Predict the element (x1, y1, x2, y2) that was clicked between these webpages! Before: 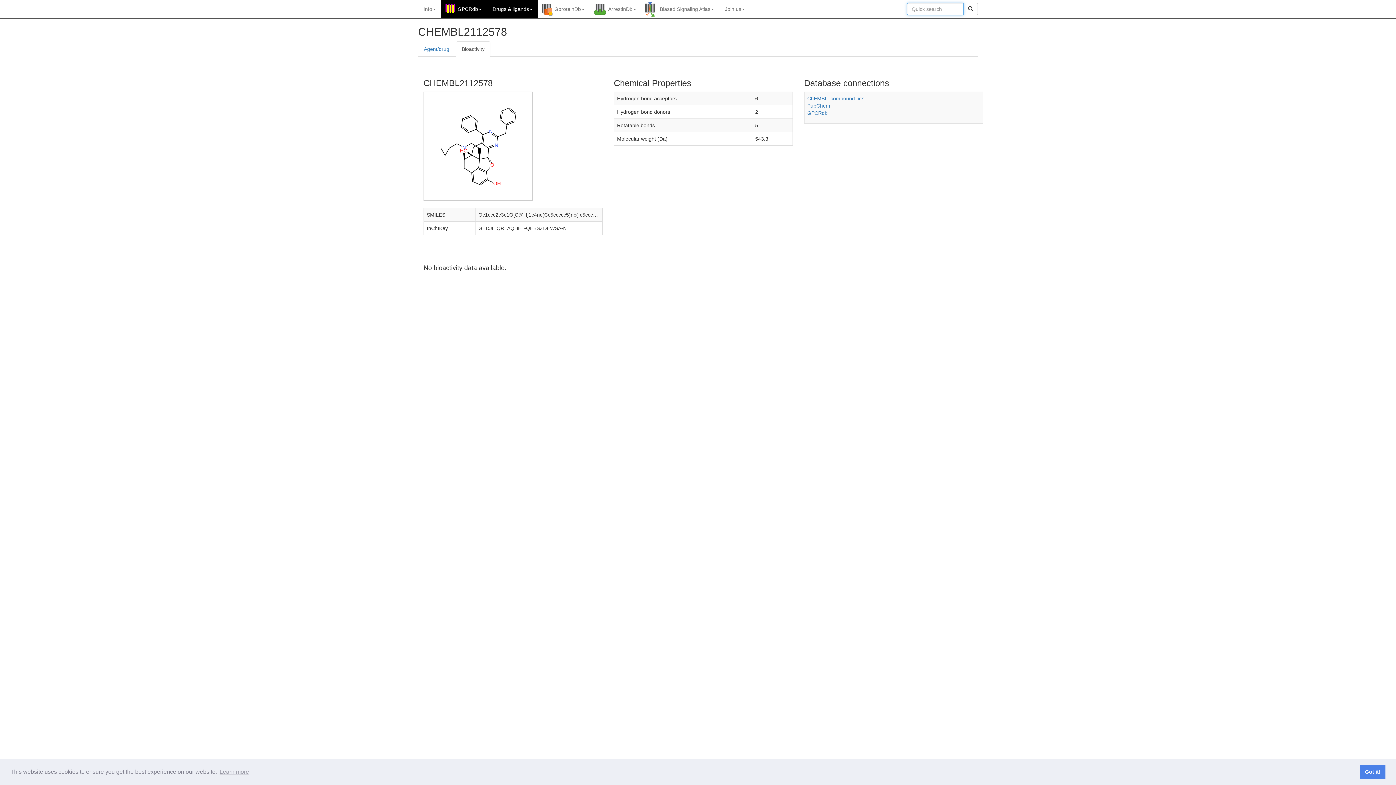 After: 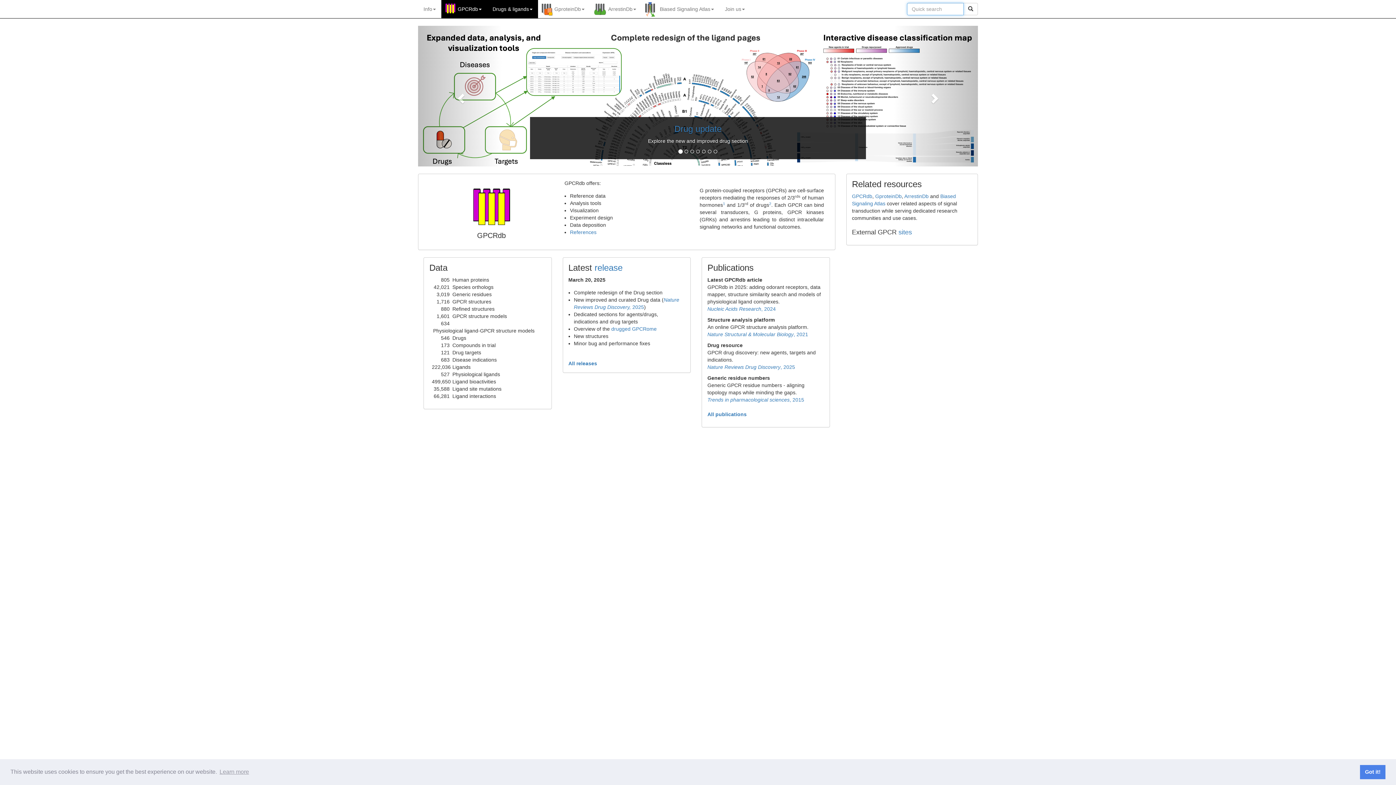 Action: bbox: (549, 0, 590, 18) label: GproteinDb